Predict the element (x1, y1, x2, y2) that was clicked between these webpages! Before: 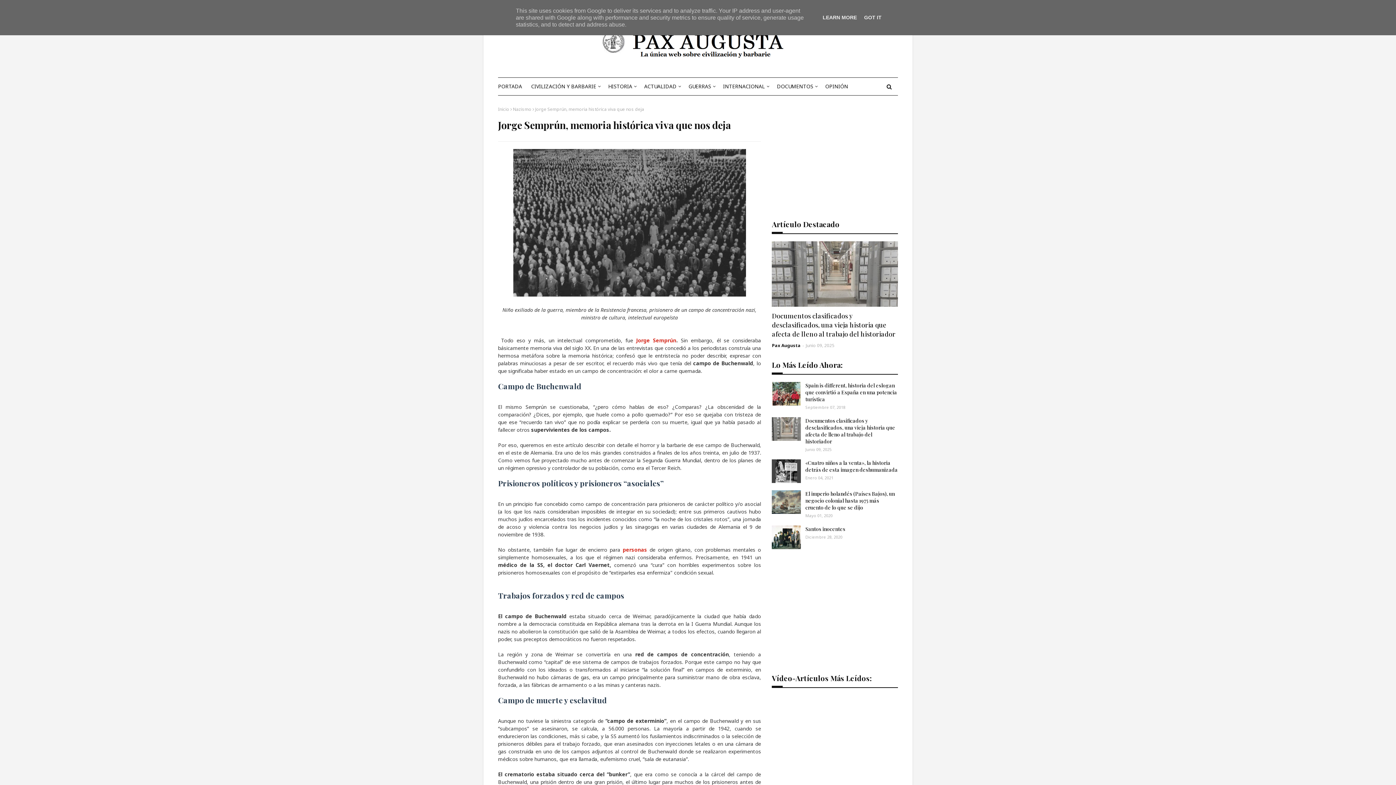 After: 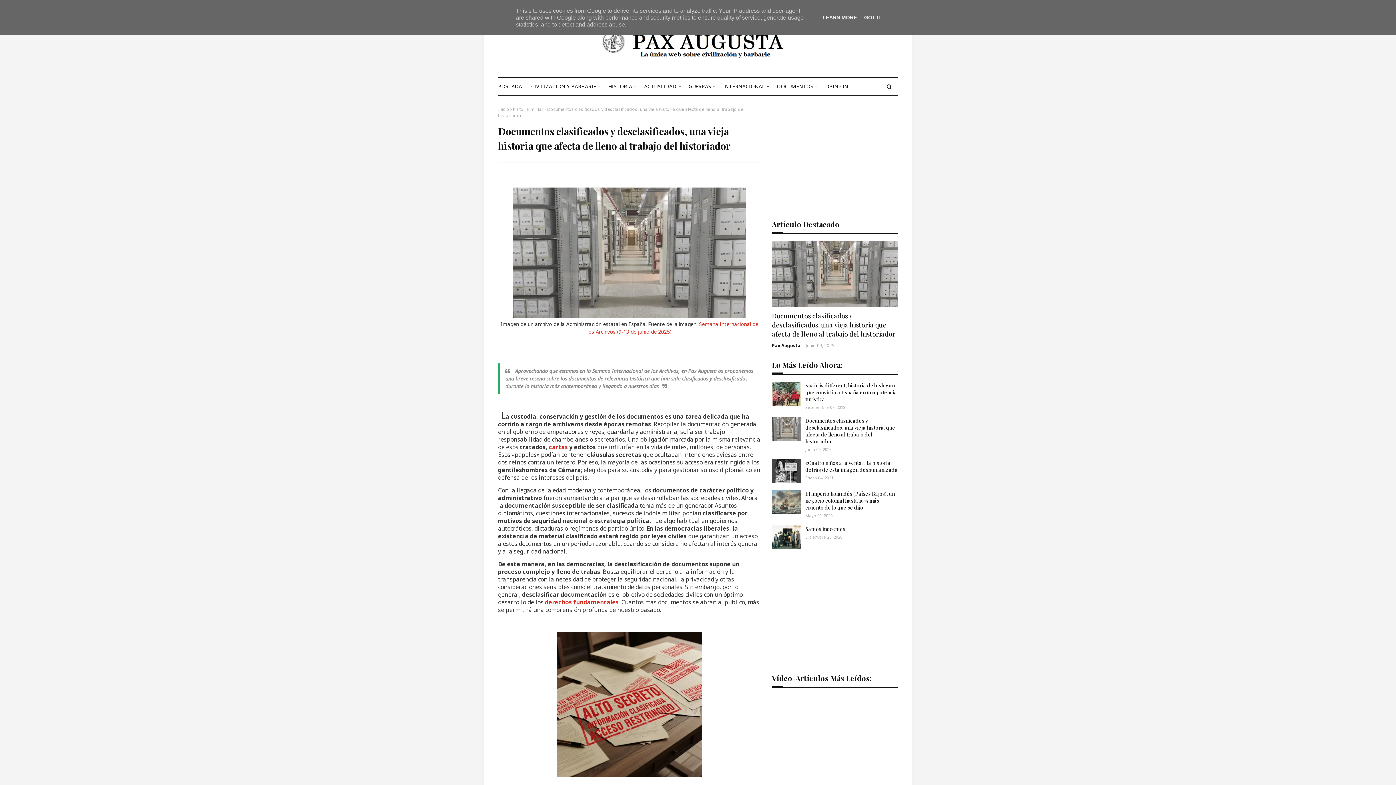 Action: label: Documentos clasificados y desclasificados, una vieja historia que afecta de lleno al trabajo del historiador bbox: (772, 311, 898, 338)